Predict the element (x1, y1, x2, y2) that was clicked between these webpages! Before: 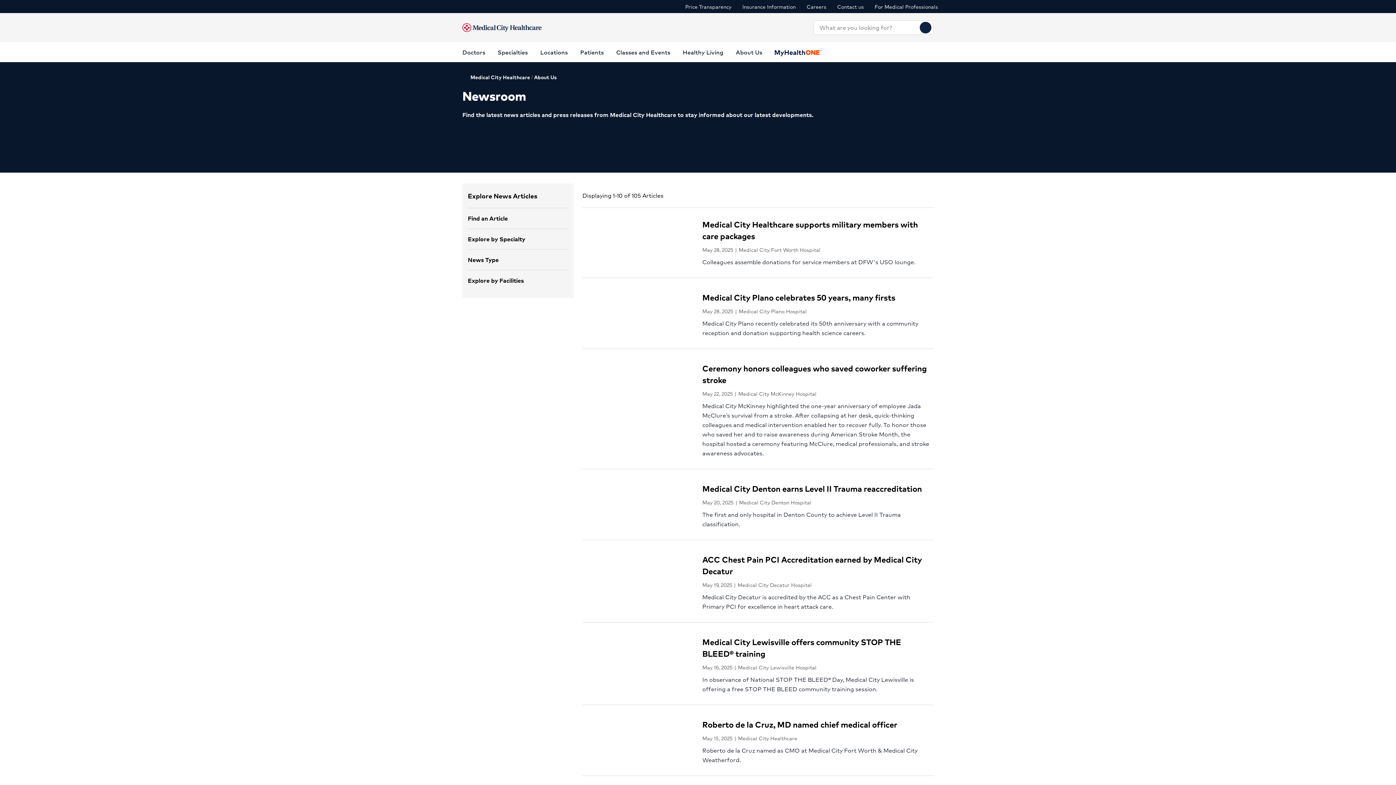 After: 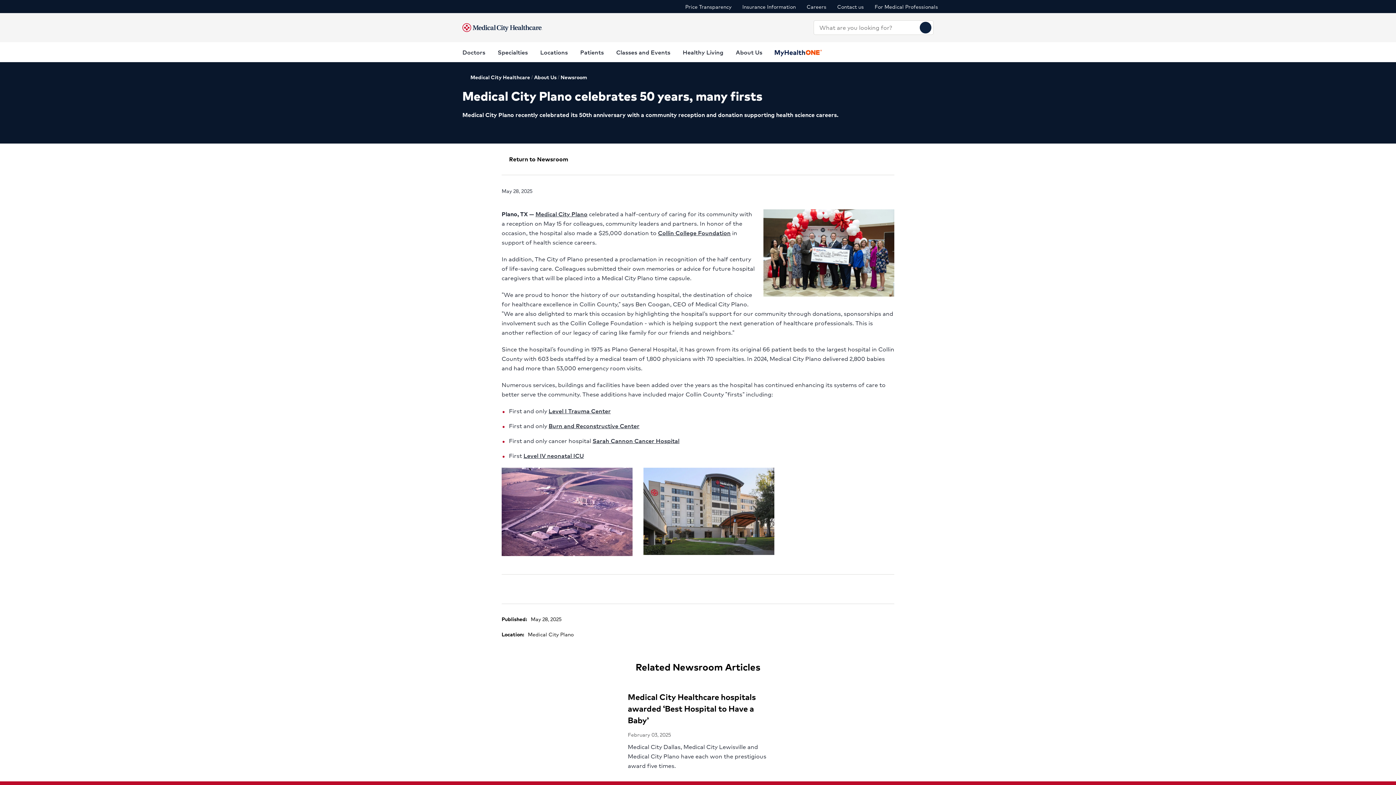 Action: label: Medical City Plano celebrates 50 years, many firsts bbox: (702, 292, 903, 303)